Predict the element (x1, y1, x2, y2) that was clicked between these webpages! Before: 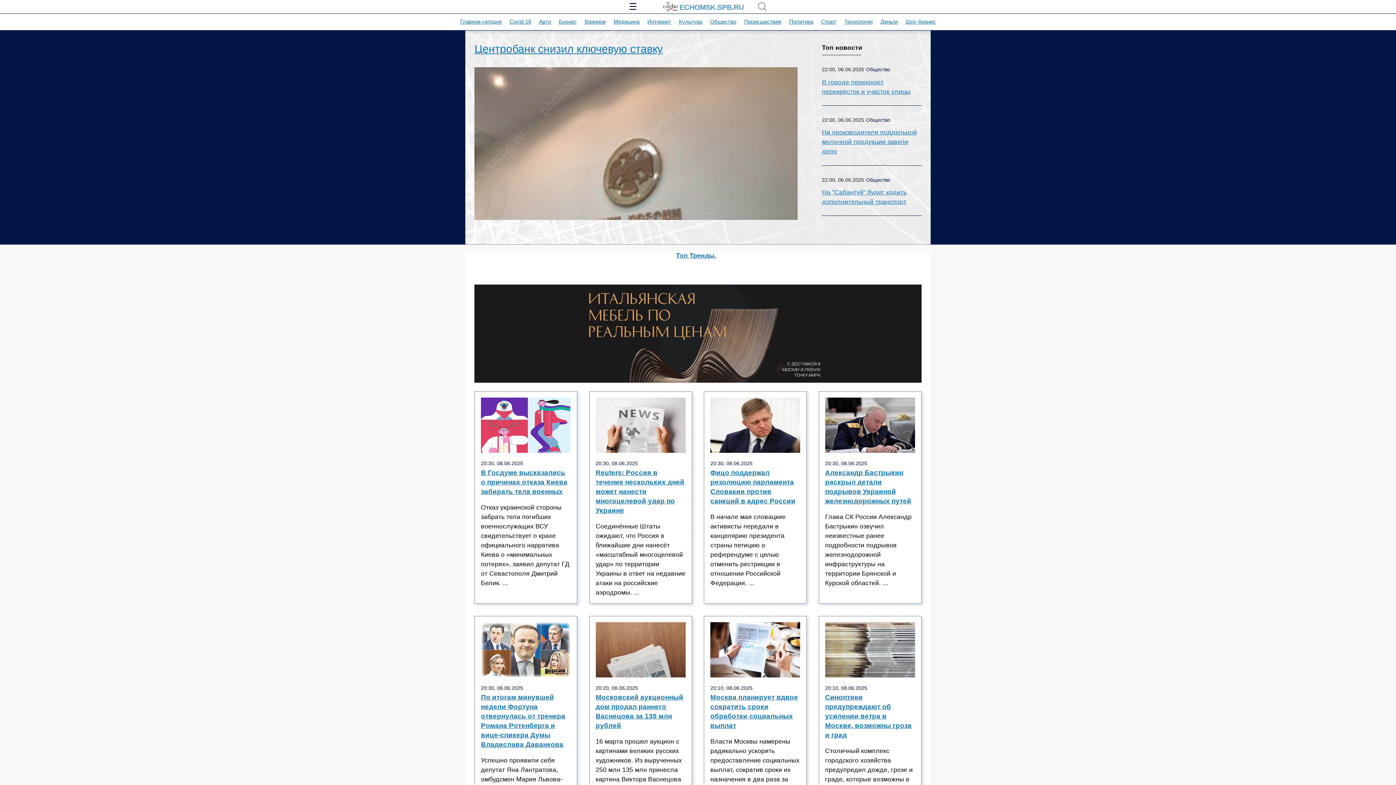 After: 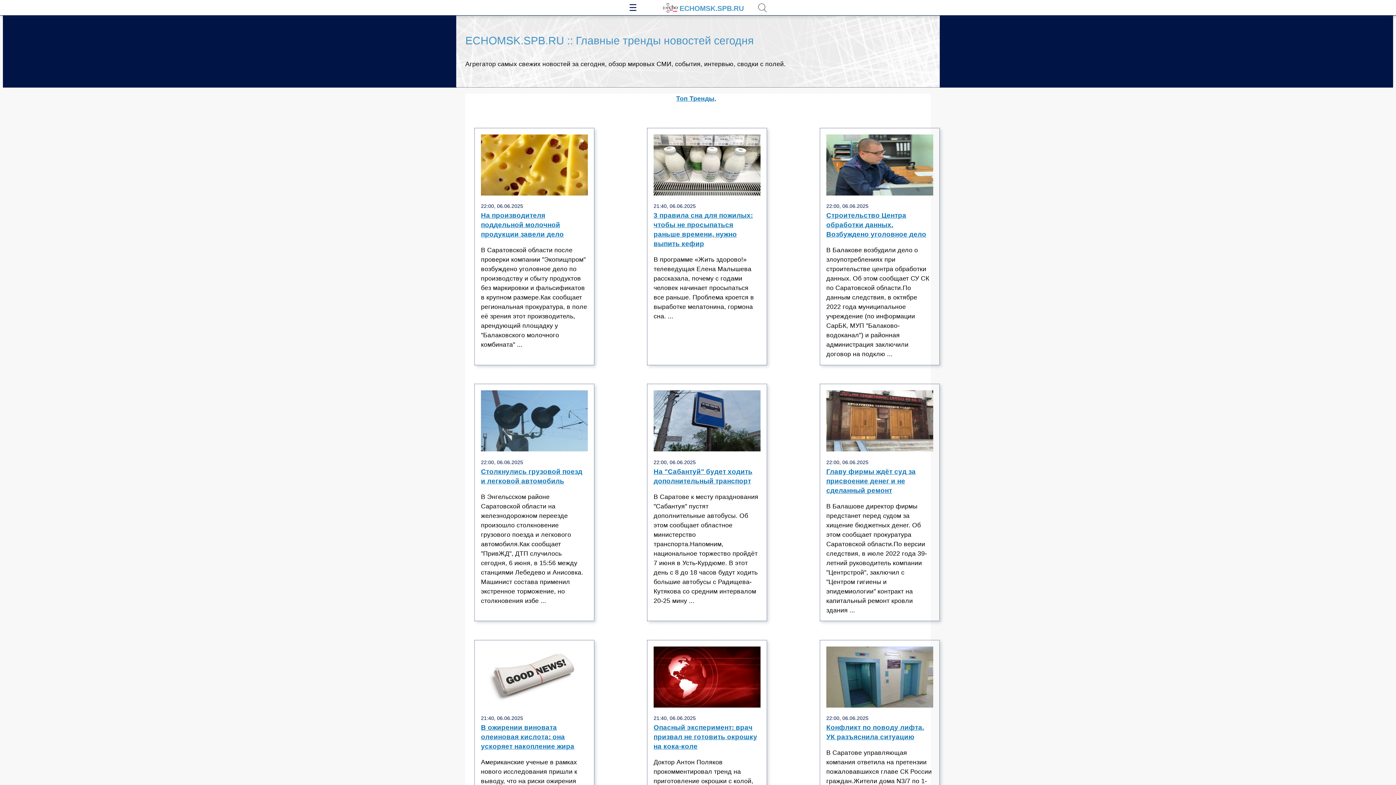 Action: bbox: (460, 18, 501, 24) label: Главное сегодня